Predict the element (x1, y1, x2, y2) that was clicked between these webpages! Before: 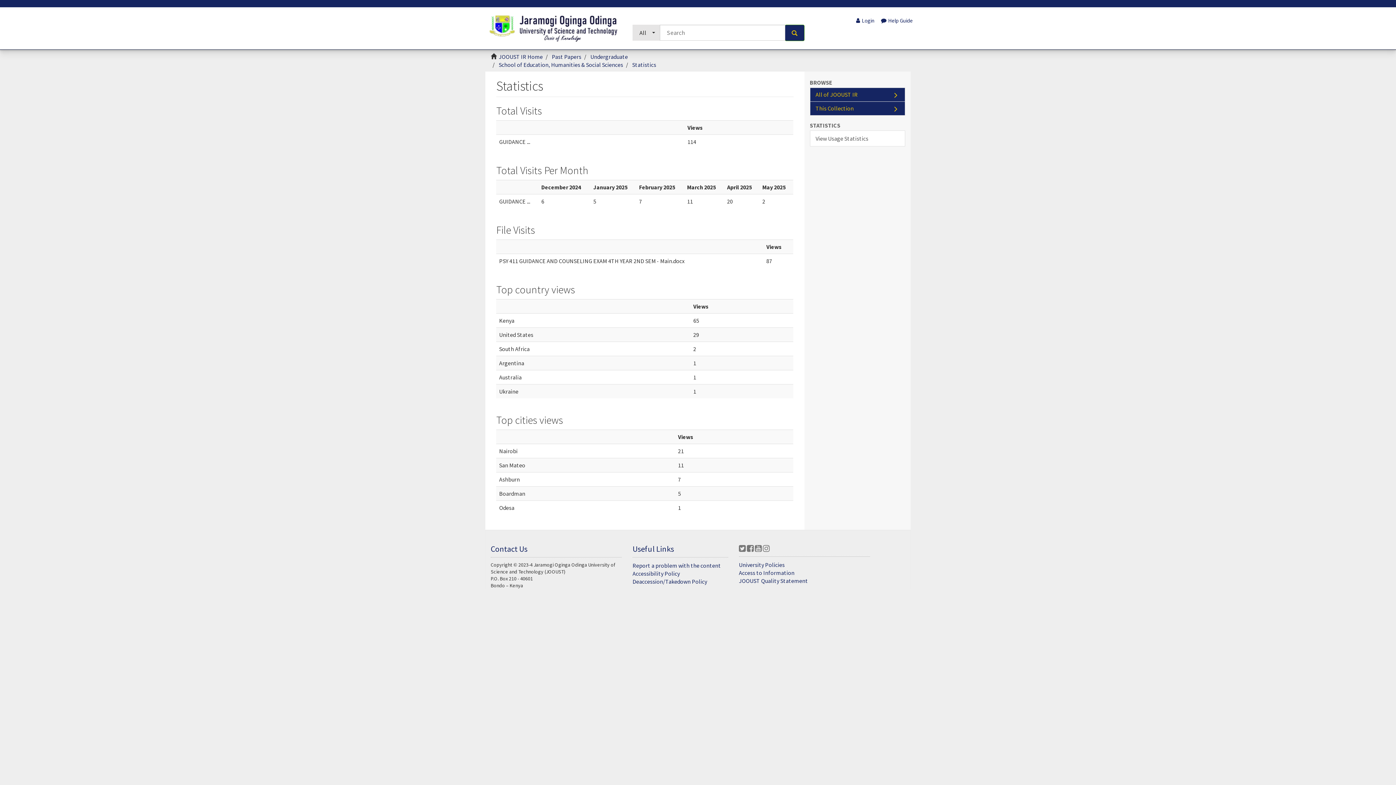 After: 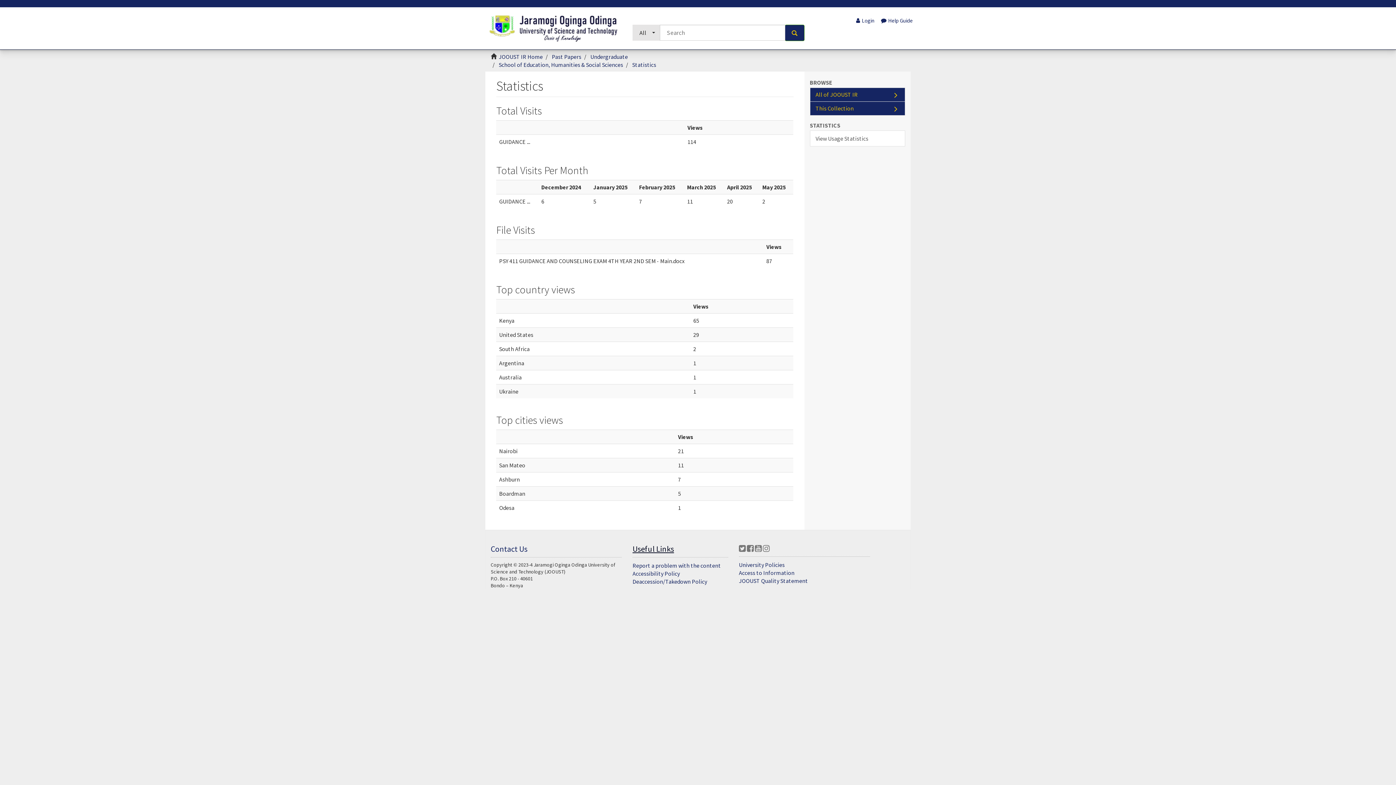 Action: label: Useful Links bbox: (632, 544, 674, 554)